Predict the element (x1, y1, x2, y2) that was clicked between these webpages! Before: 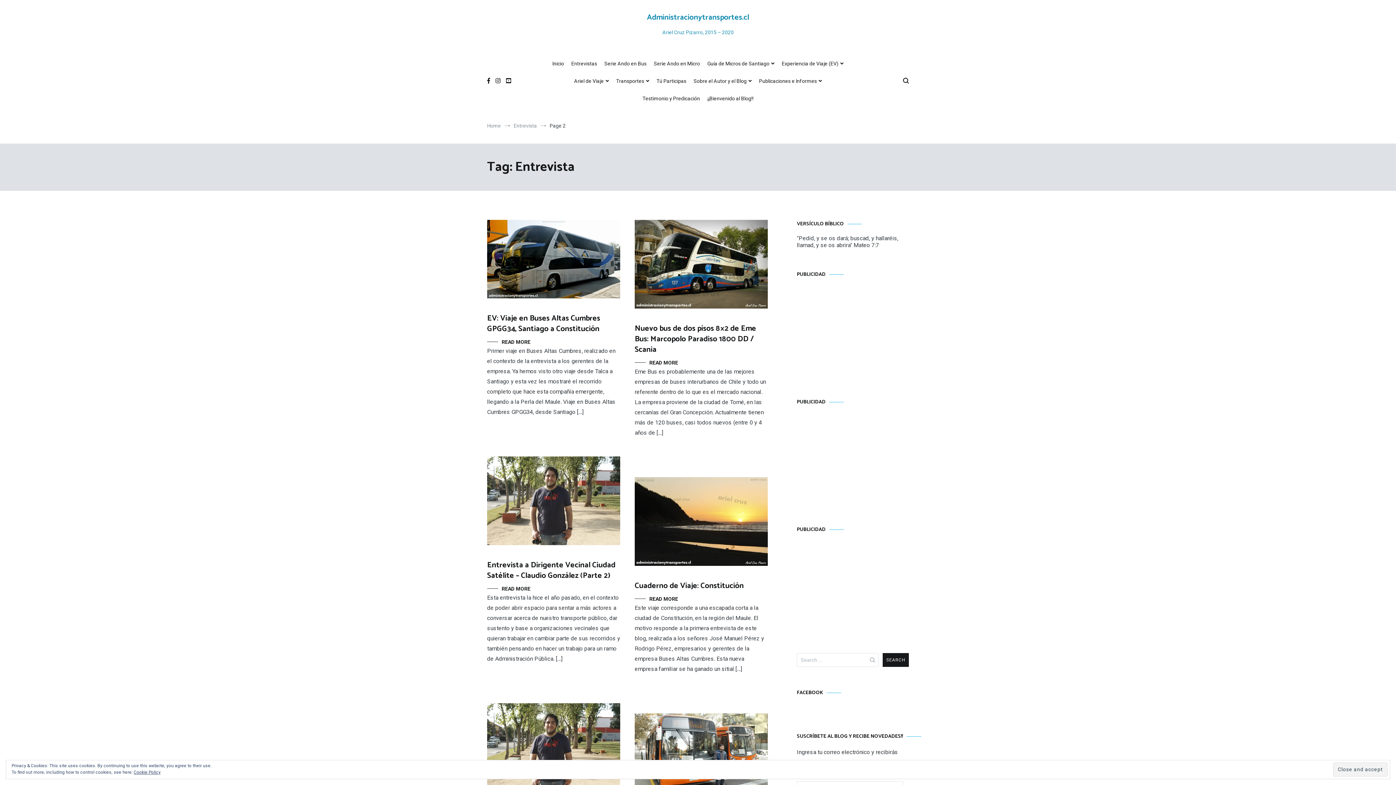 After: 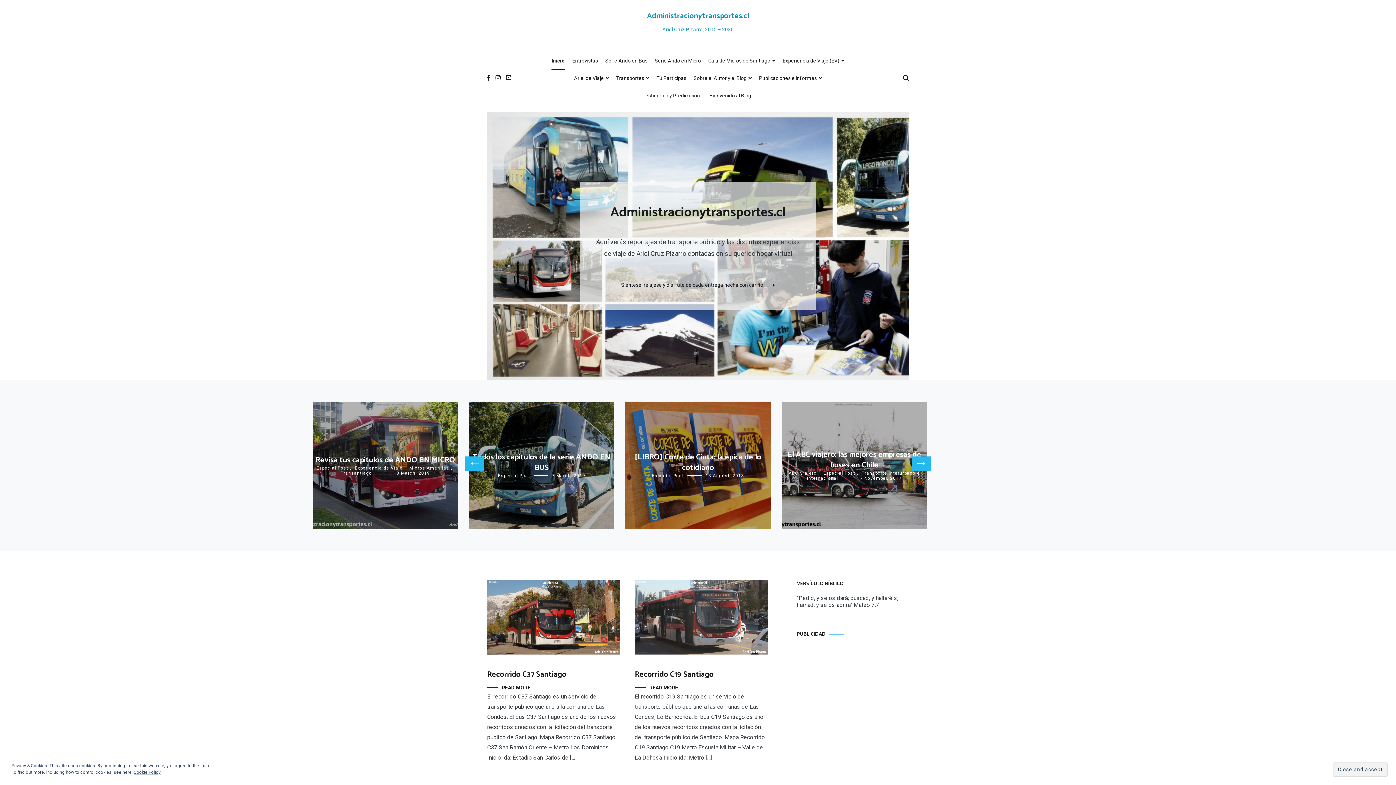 Action: label: Administracionytransportes.cl bbox: (647, 11, 749, 23)